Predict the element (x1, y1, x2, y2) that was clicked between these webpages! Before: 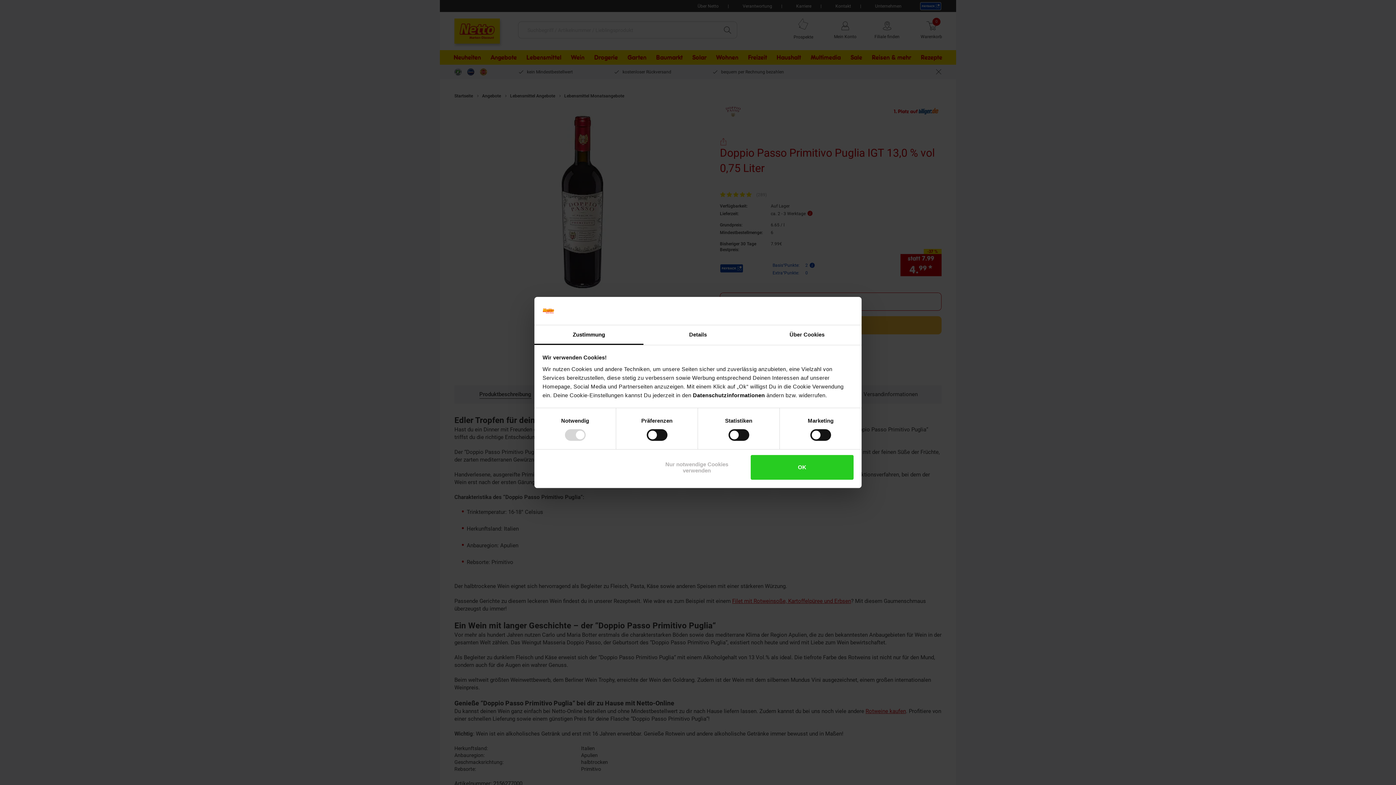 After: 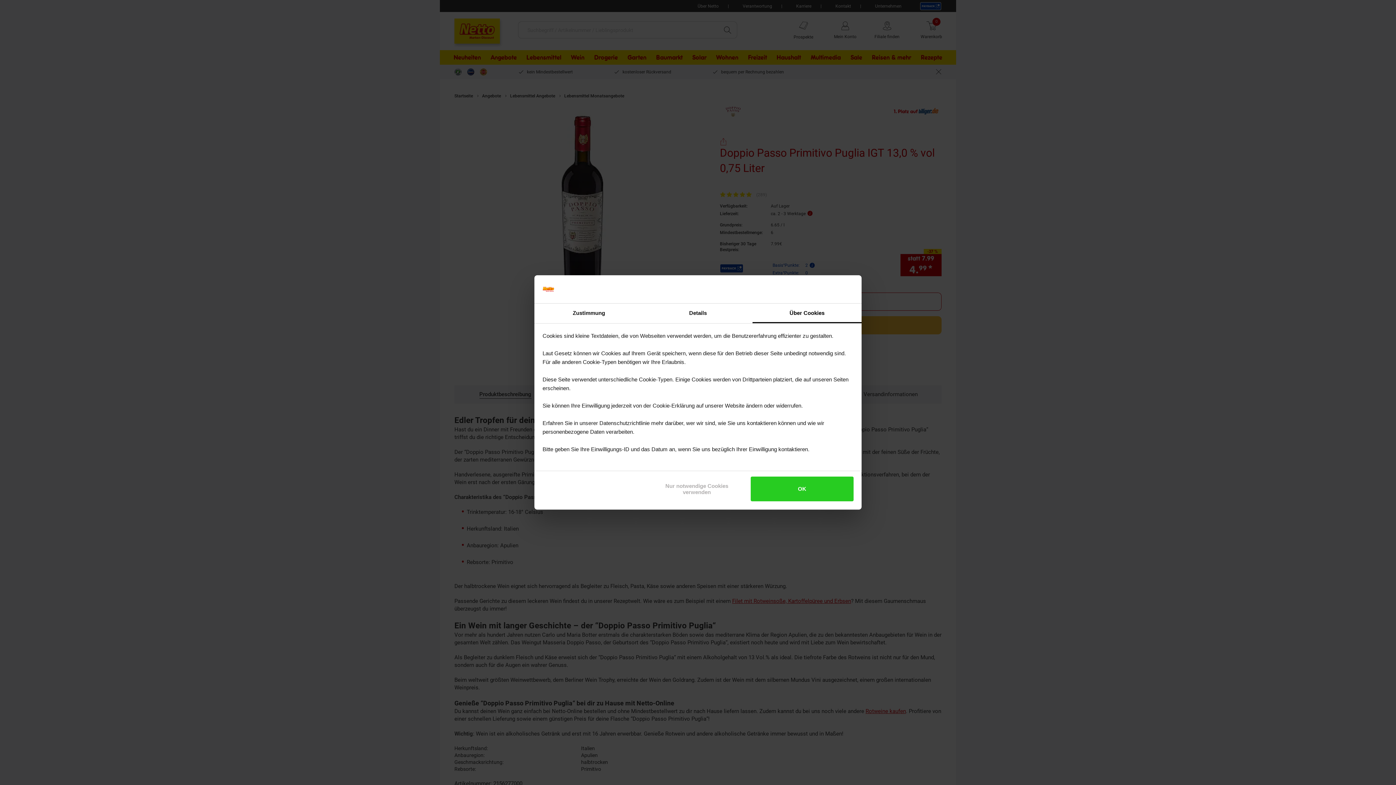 Action: label: Über Cookies bbox: (752, 325, 861, 345)